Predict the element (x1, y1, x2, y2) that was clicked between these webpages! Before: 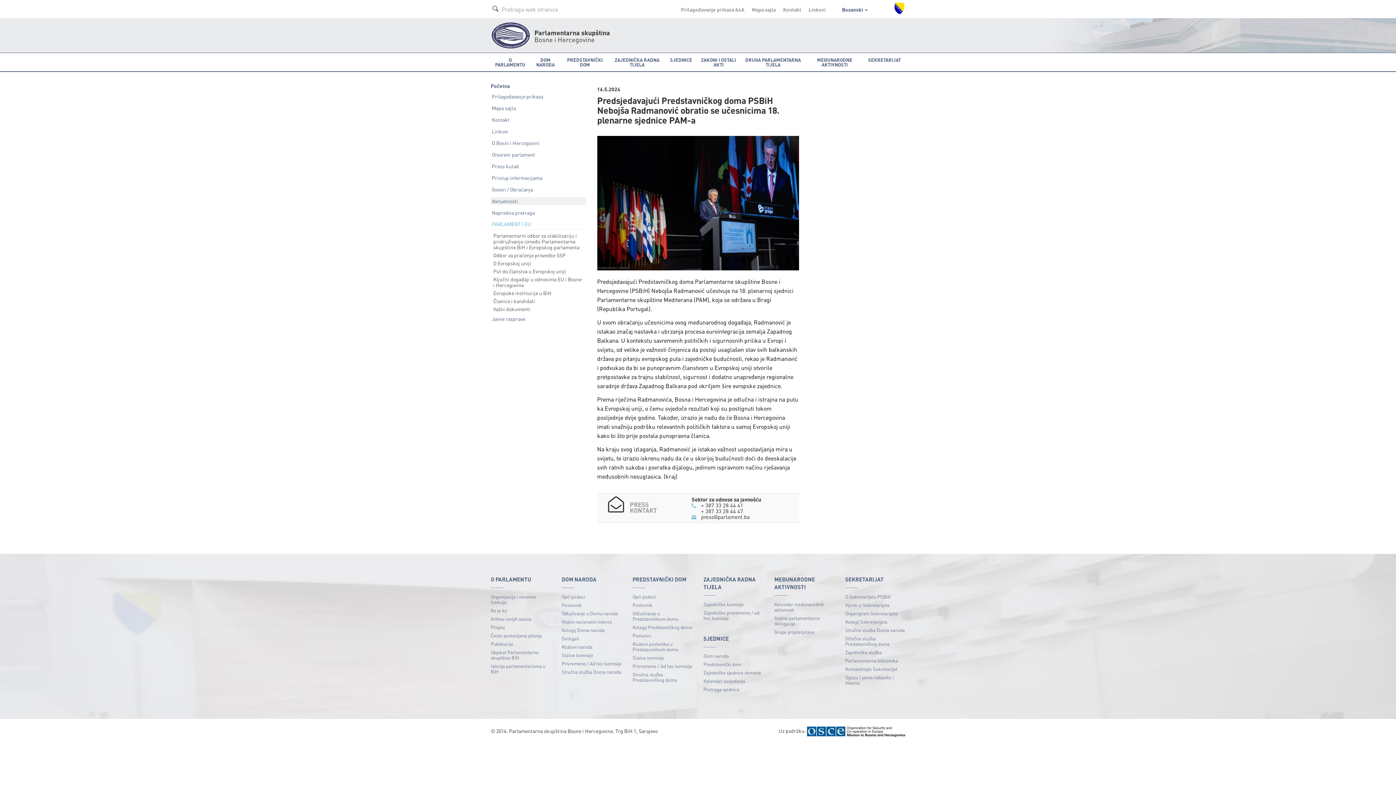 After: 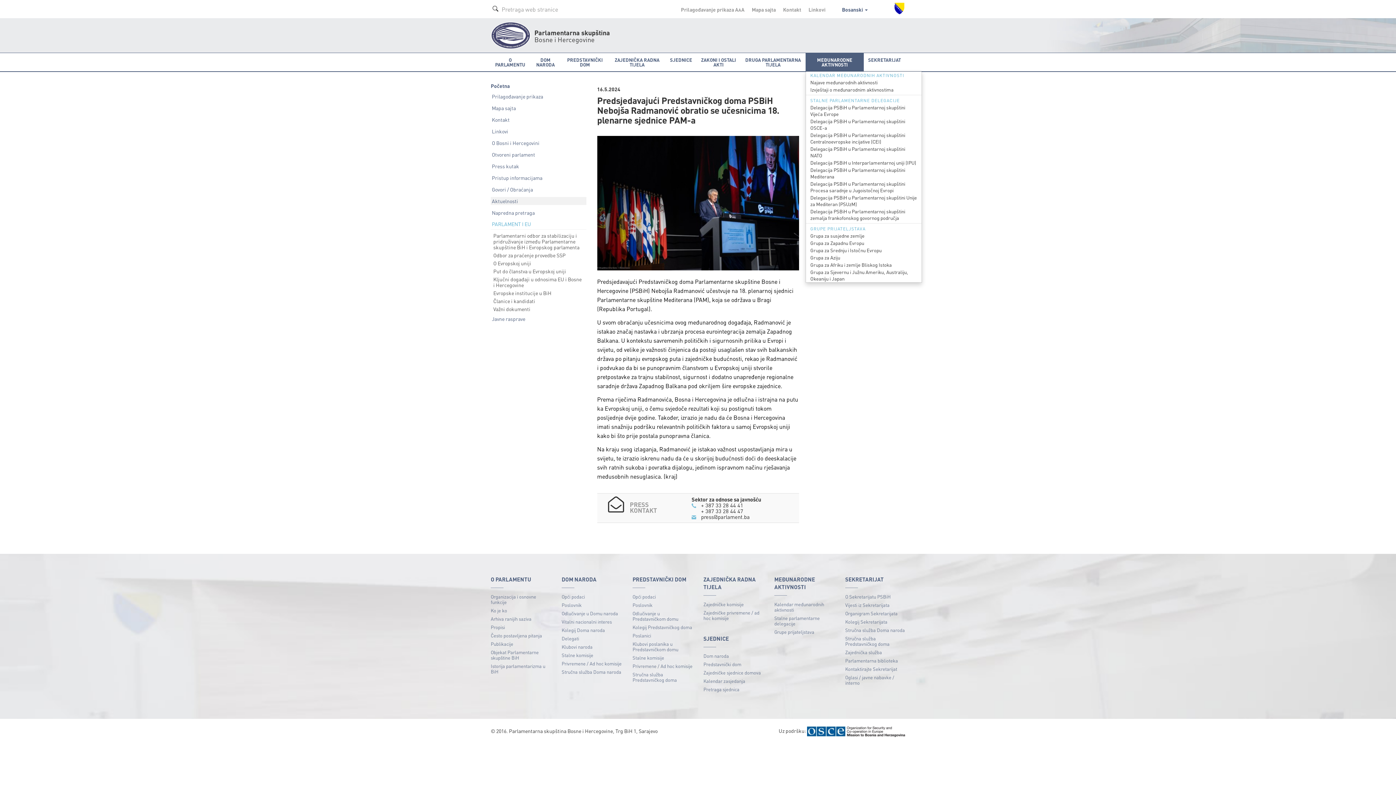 Action: label: MEĐUNARODNE AKTIVNOSTI bbox: (805, 53, 864, 71)